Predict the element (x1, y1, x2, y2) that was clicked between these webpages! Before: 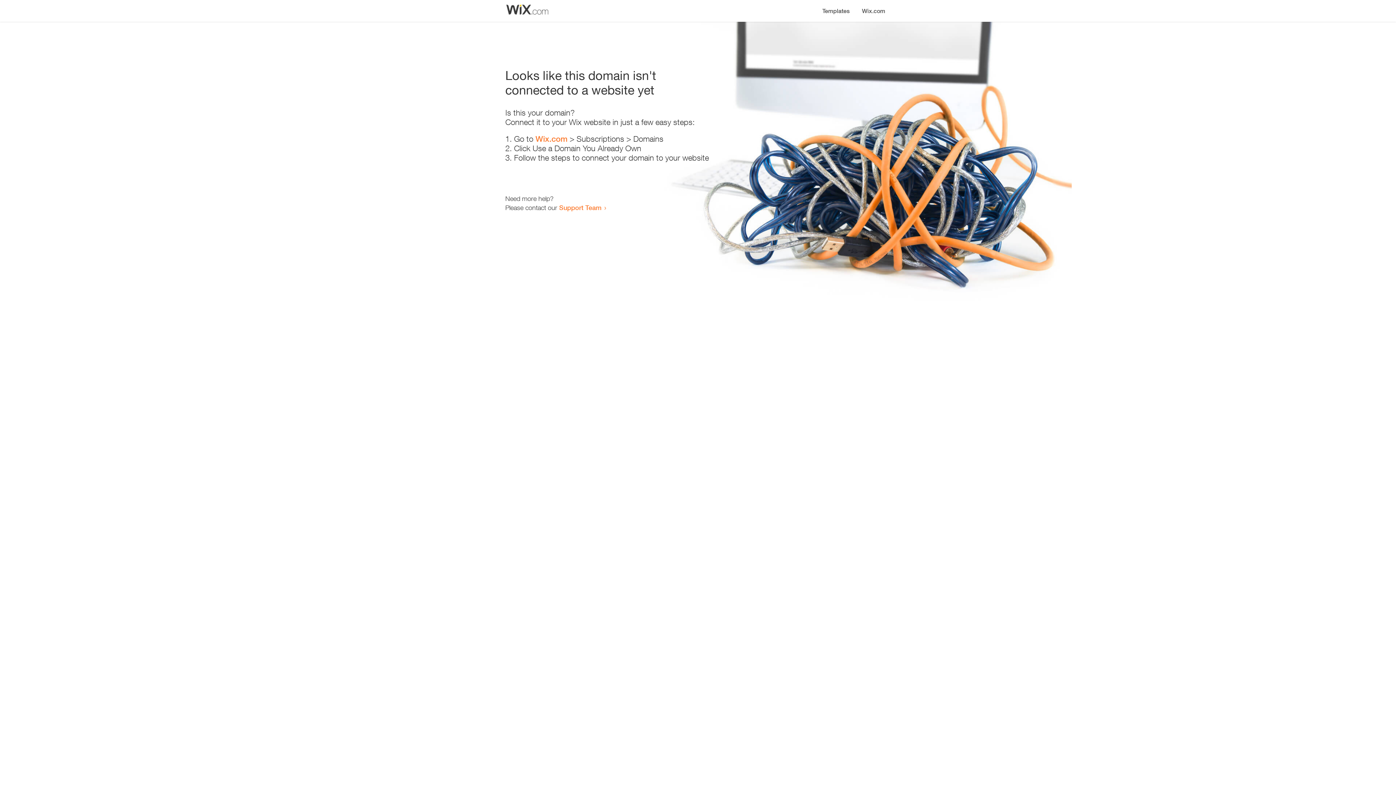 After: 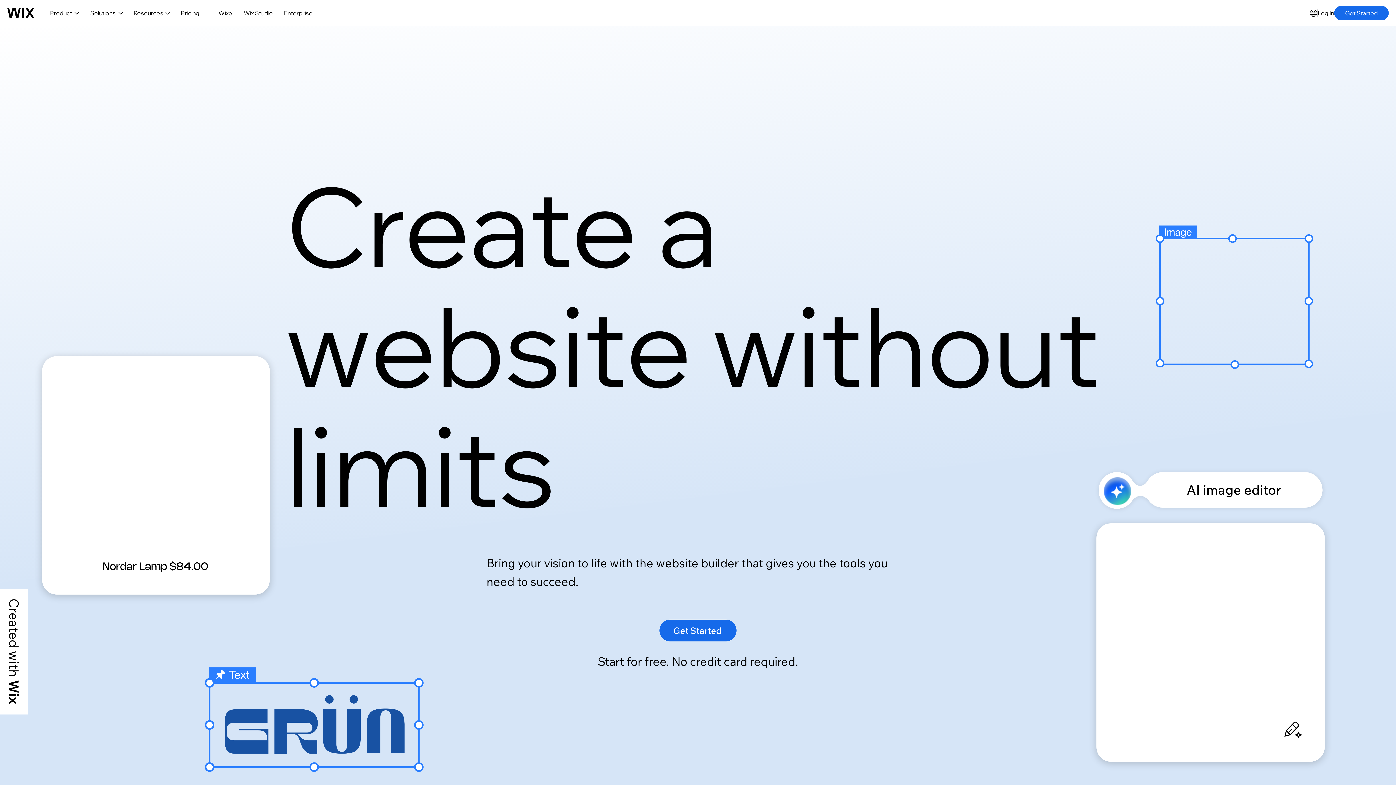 Action: label: Wix.com bbox: (535, 134, 567, 143)